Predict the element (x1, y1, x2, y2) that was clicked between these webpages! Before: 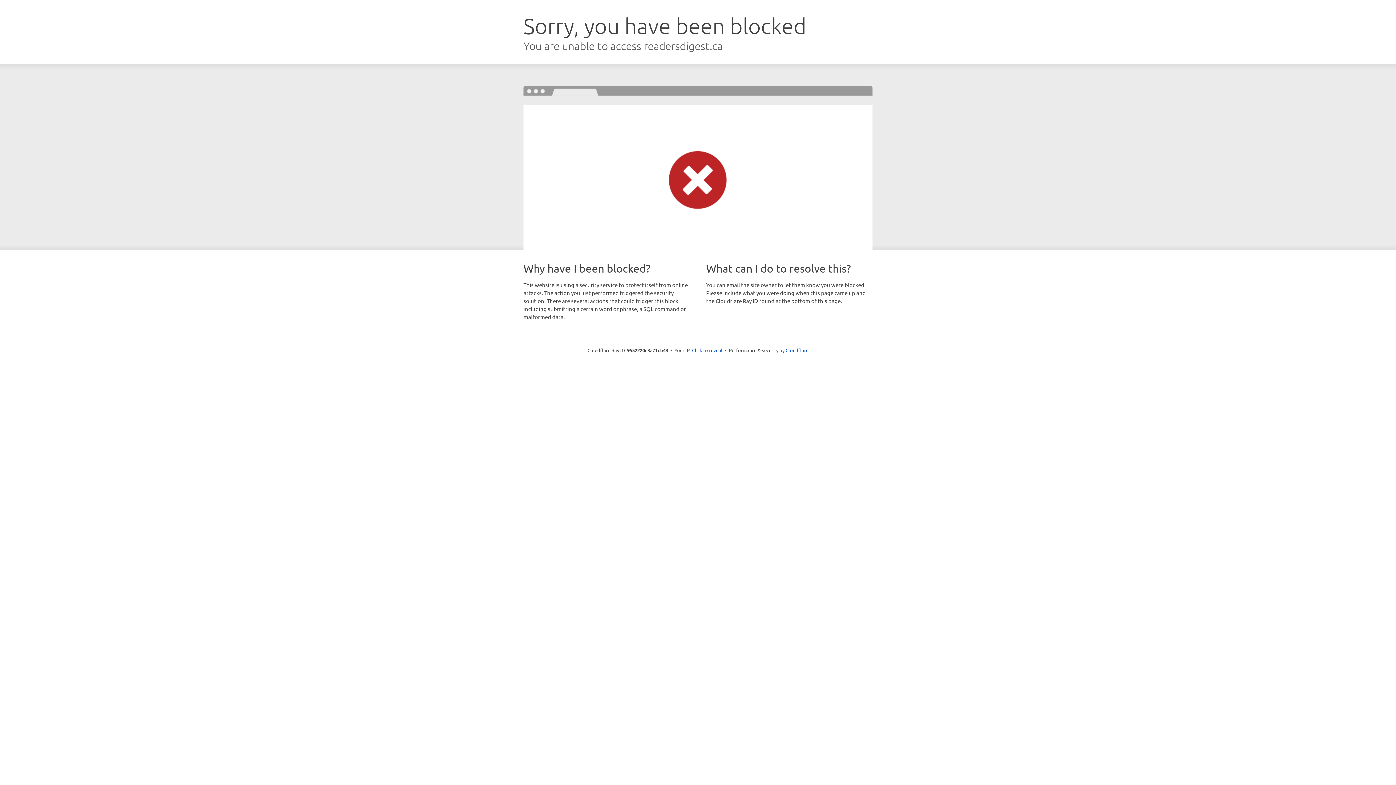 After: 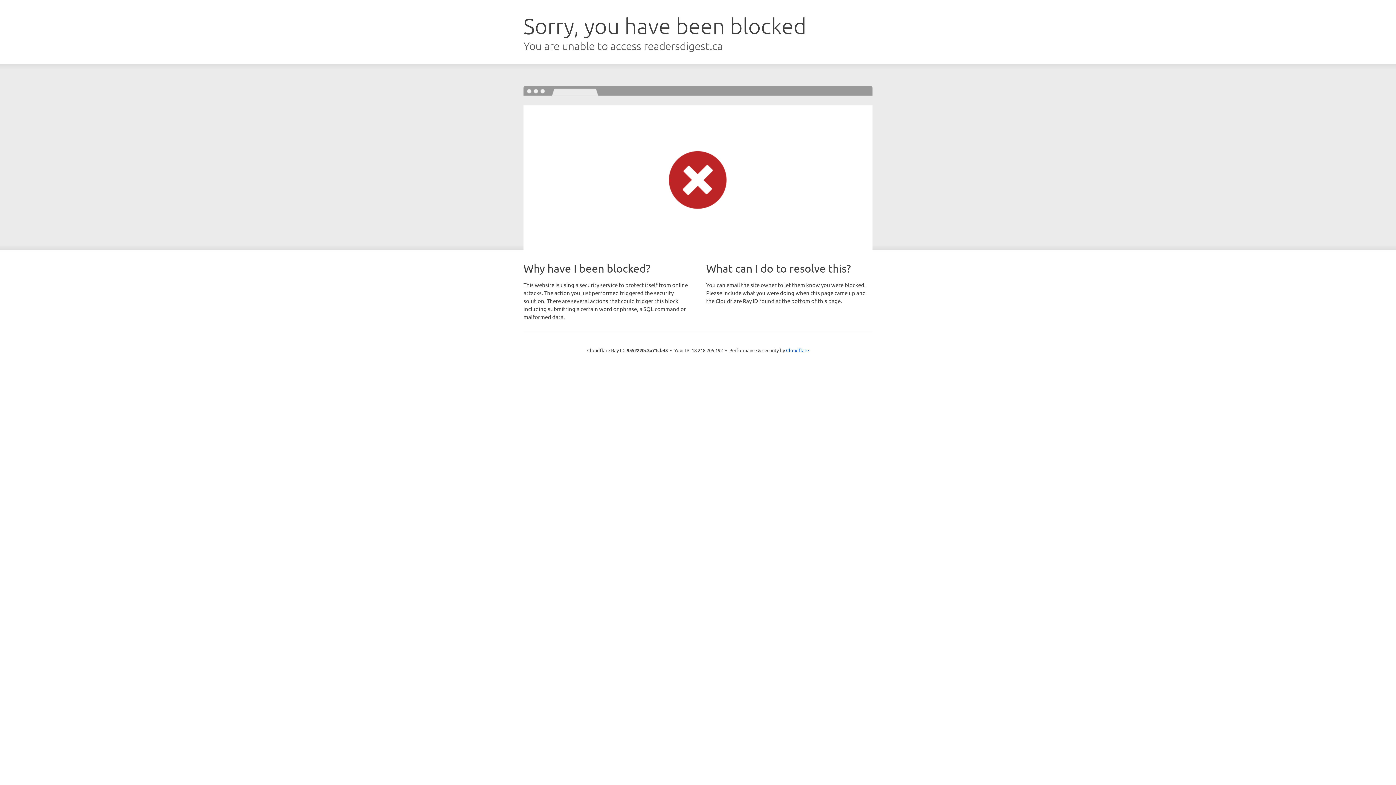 Action: bbox: (692, 346, 722, 353) label: Click to reveal